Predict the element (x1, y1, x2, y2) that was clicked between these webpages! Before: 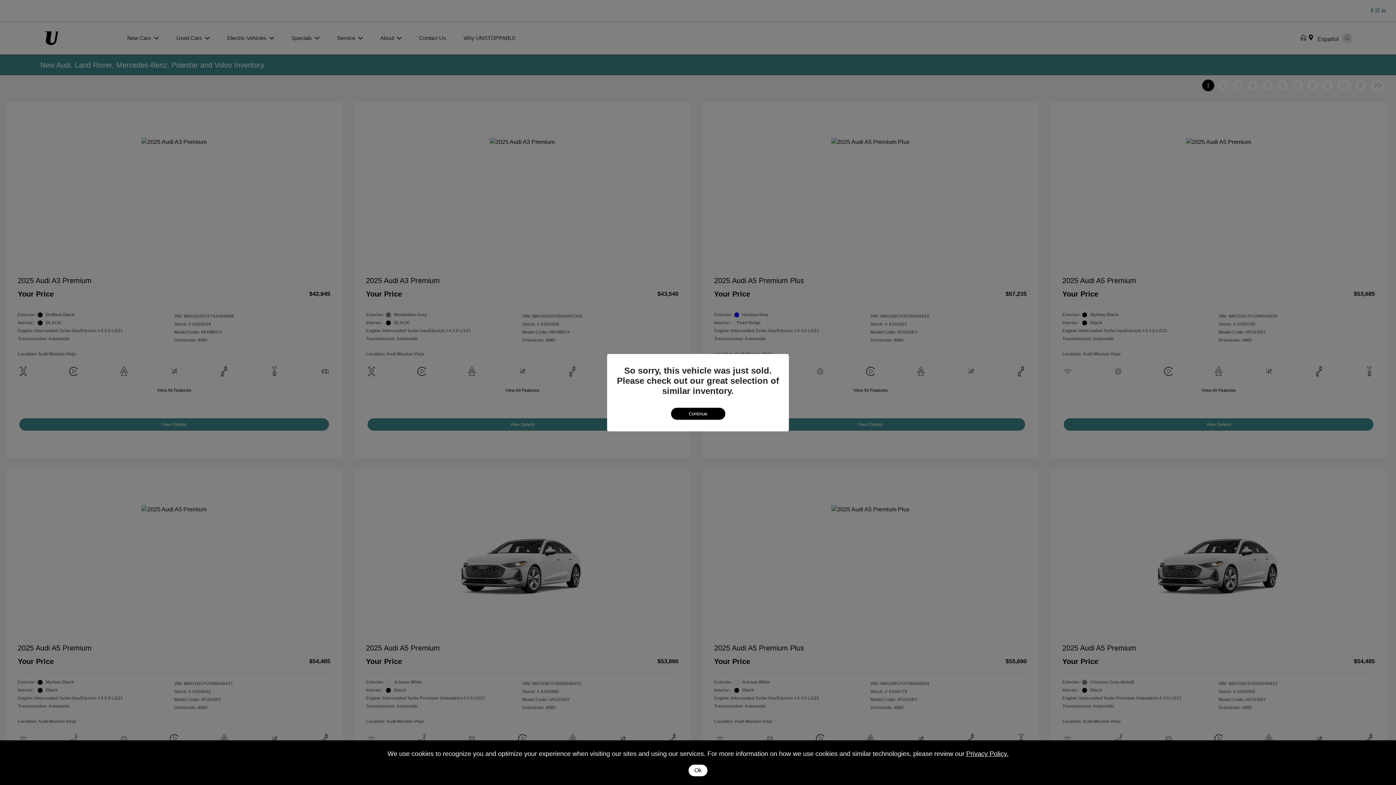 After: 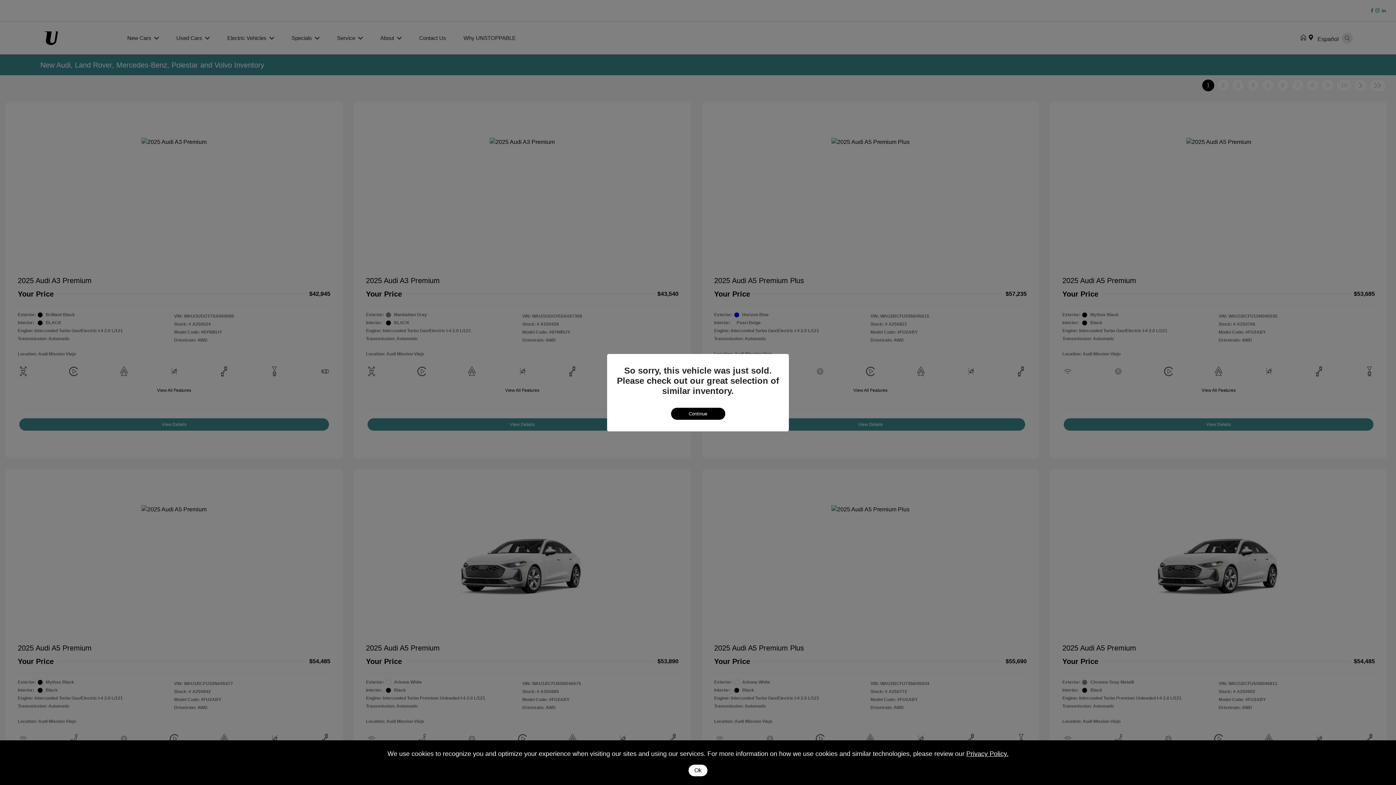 Action: label: Privacy Policy. bbox: (966, 750, 1008, 757)